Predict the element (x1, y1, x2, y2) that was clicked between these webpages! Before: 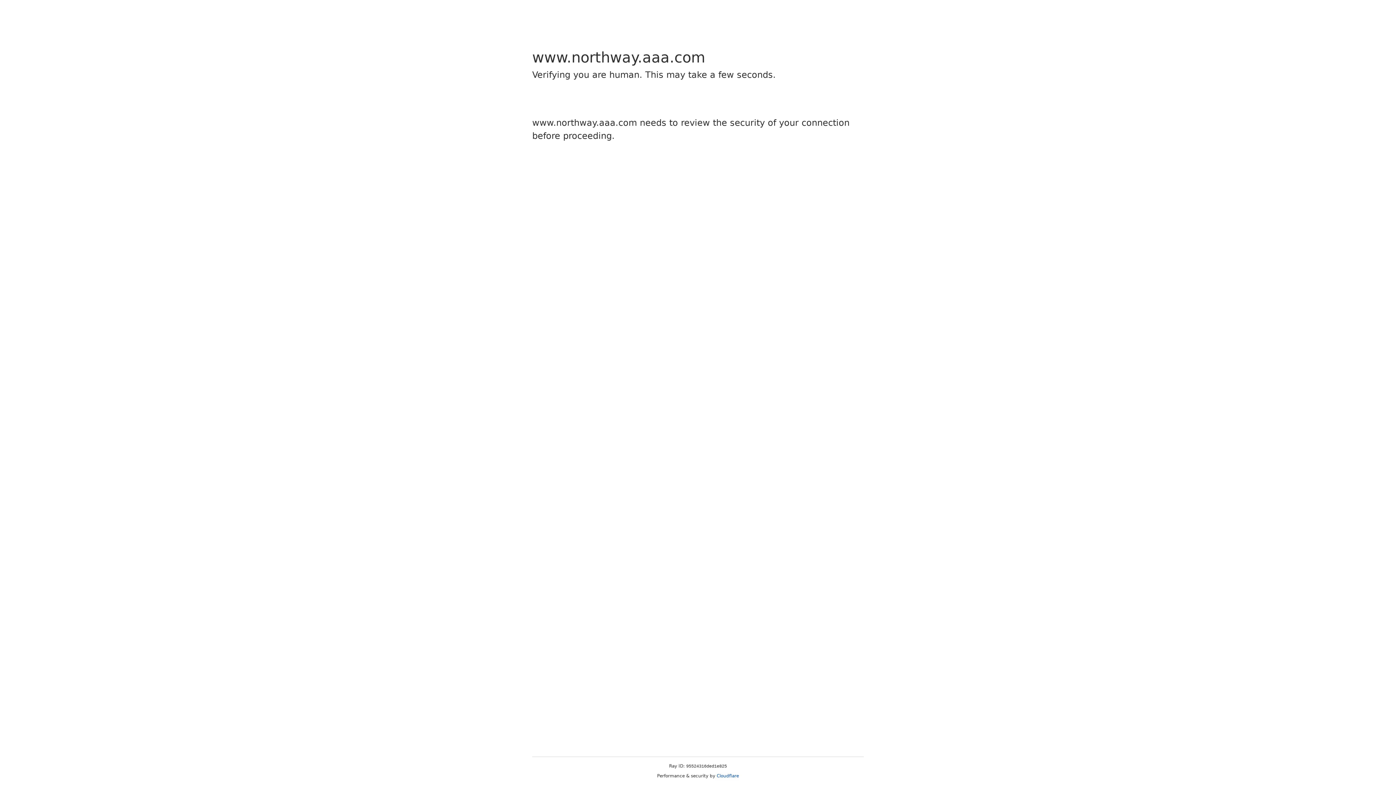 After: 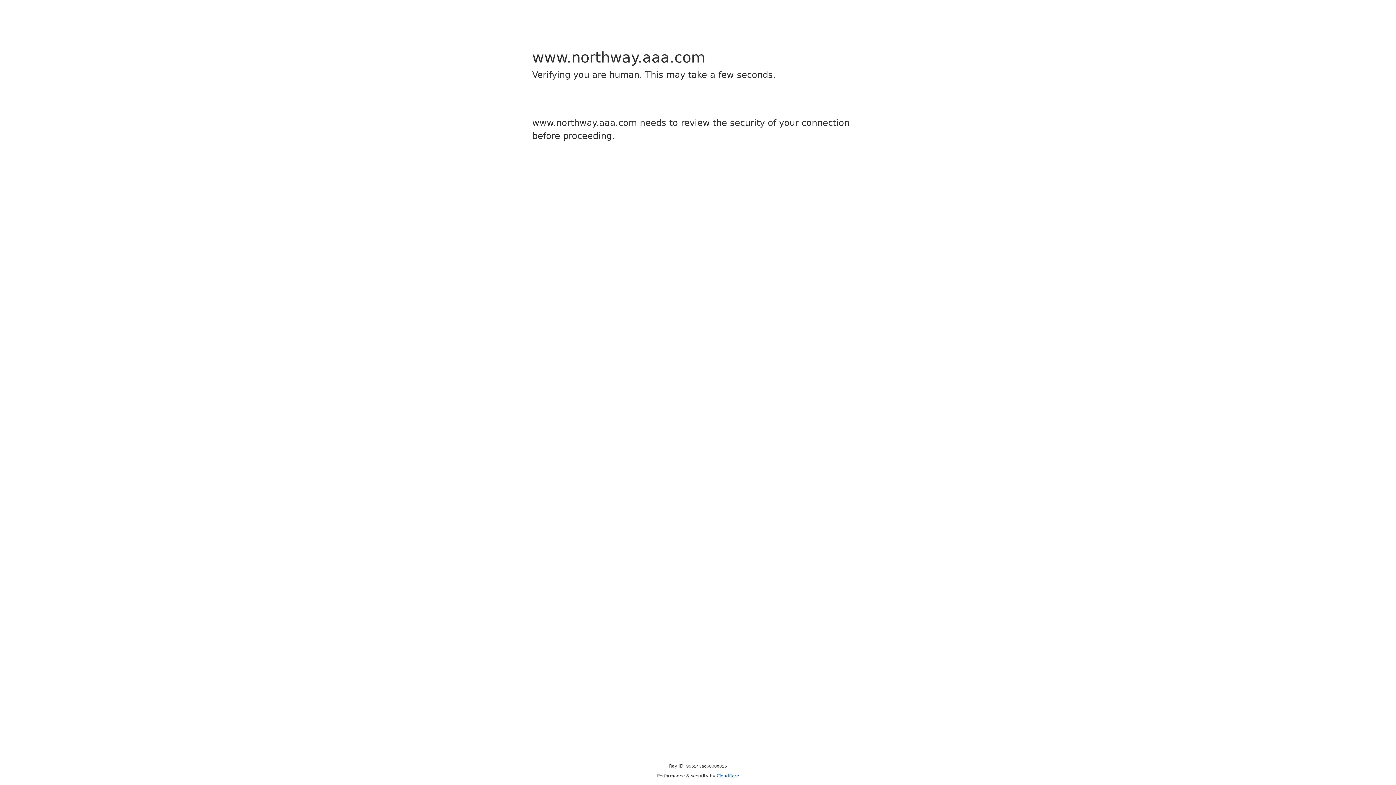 Action: bbox: (716, 773, 739, 778) label: Cloudflare